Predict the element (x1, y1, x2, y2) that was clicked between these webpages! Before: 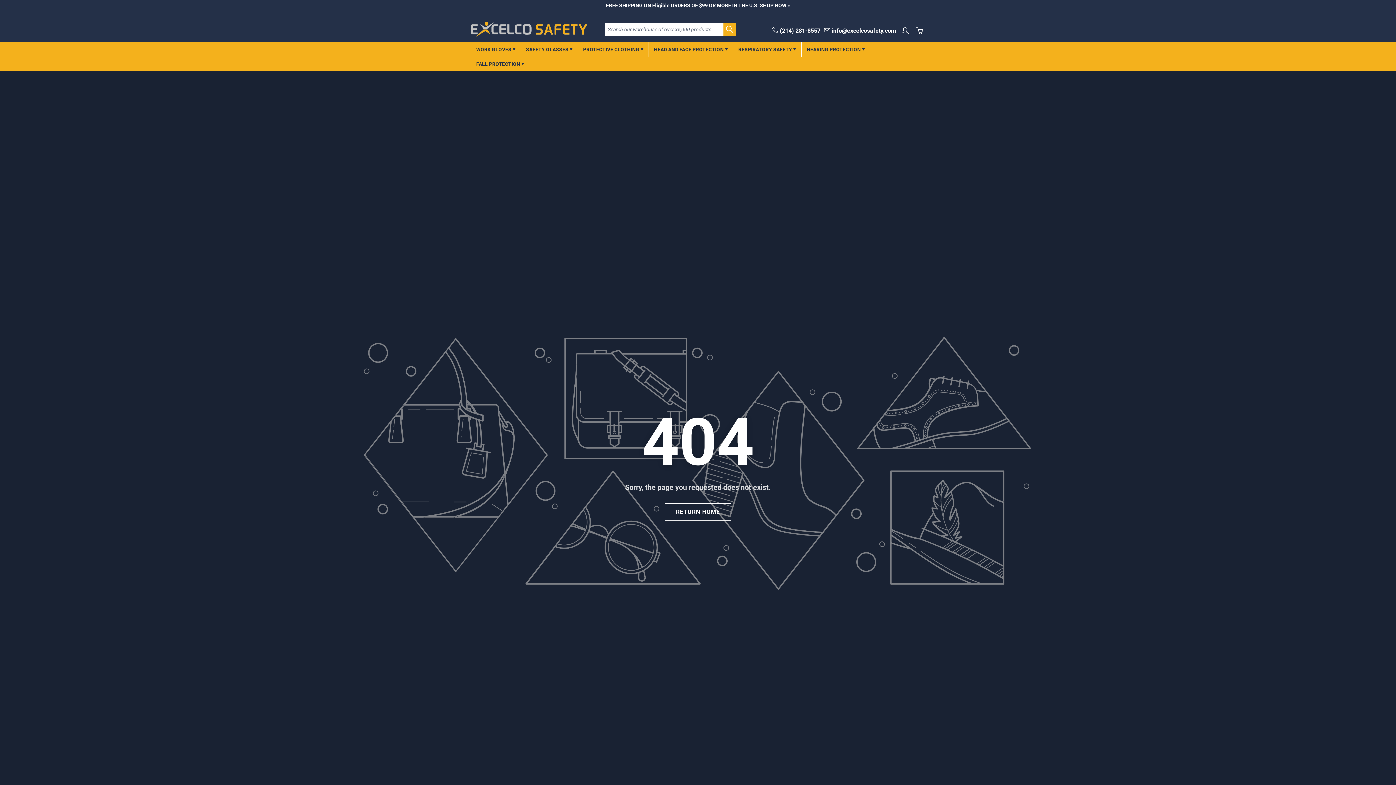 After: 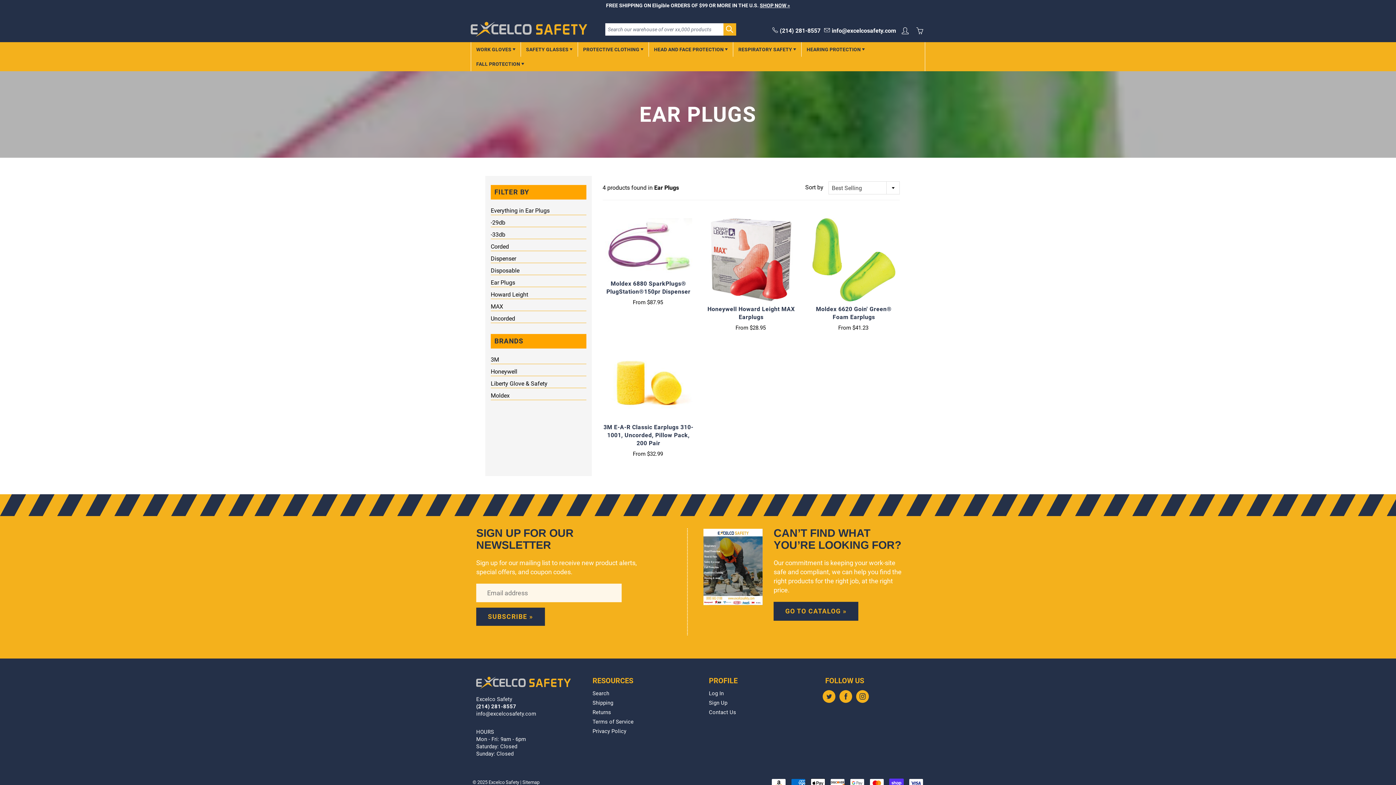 Action: label: HEARING PROTECTION  bbox: (801, 42, 870, 56)